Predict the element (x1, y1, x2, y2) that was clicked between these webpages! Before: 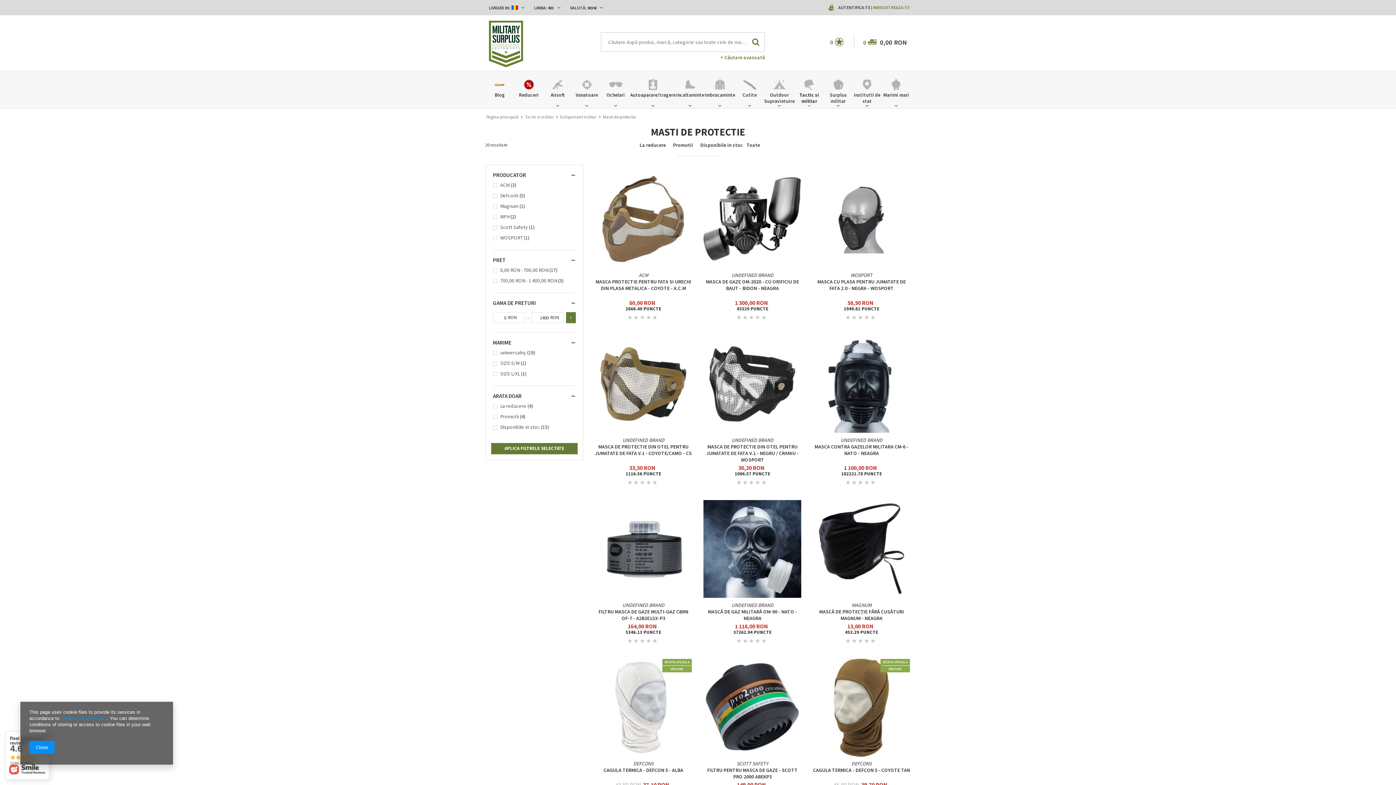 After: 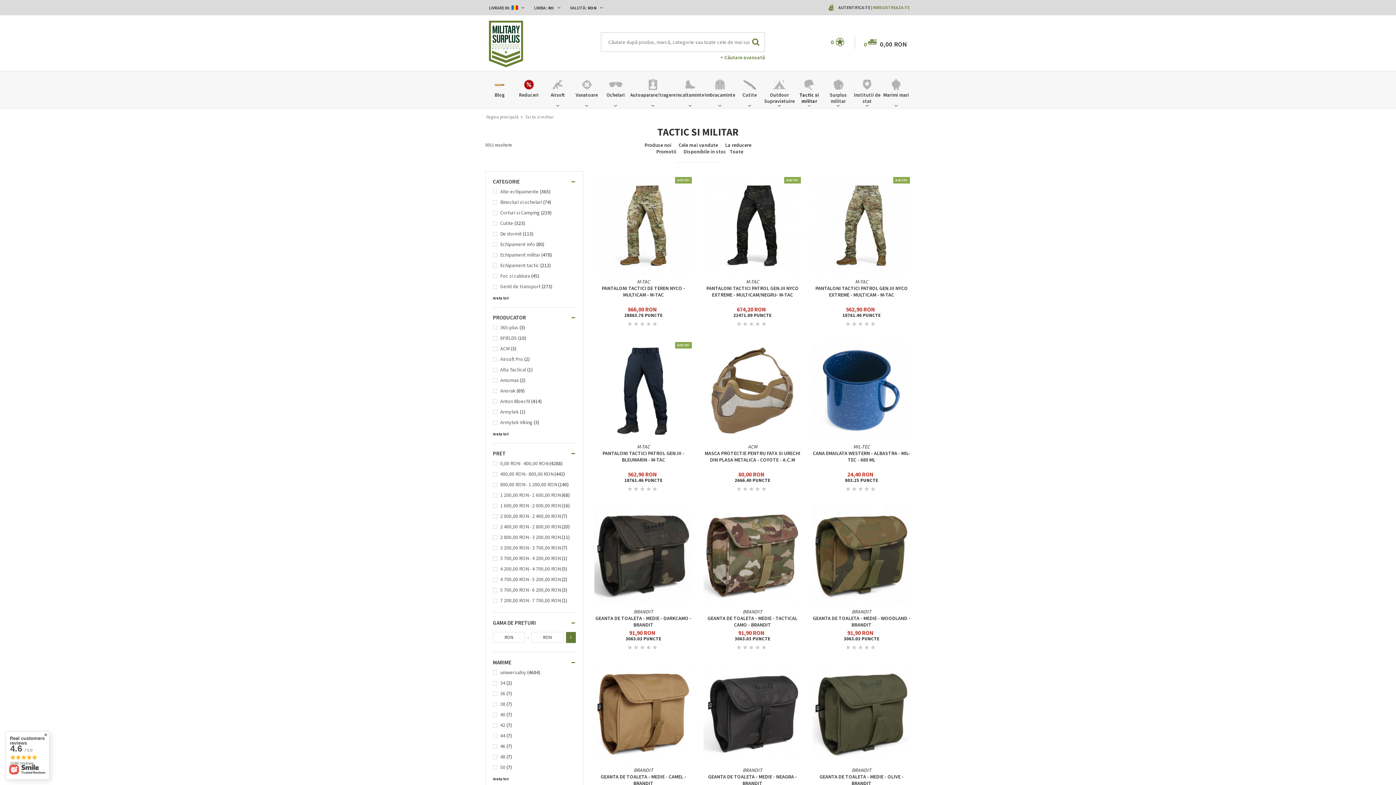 Action: bbox: (794, 76, 823, 108) label: Tactic si militar